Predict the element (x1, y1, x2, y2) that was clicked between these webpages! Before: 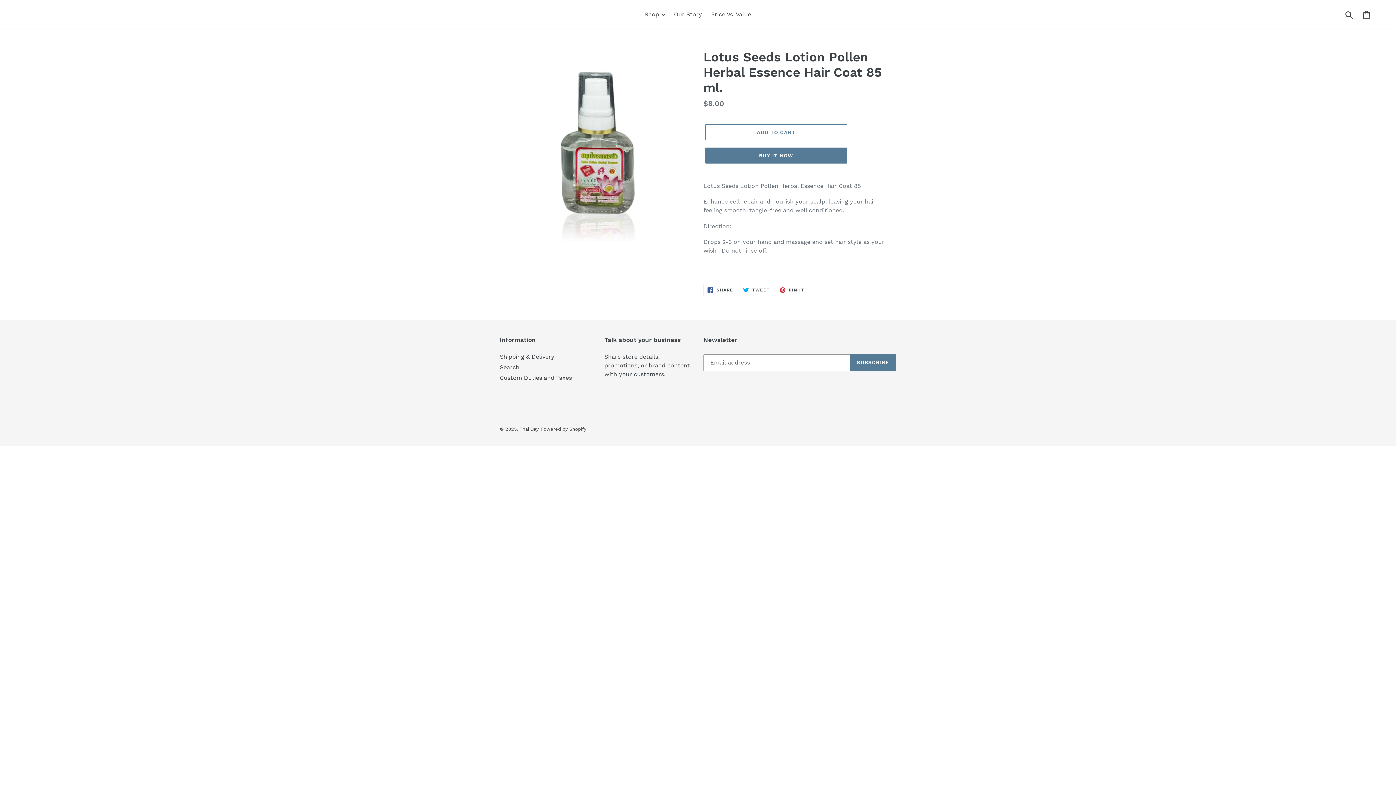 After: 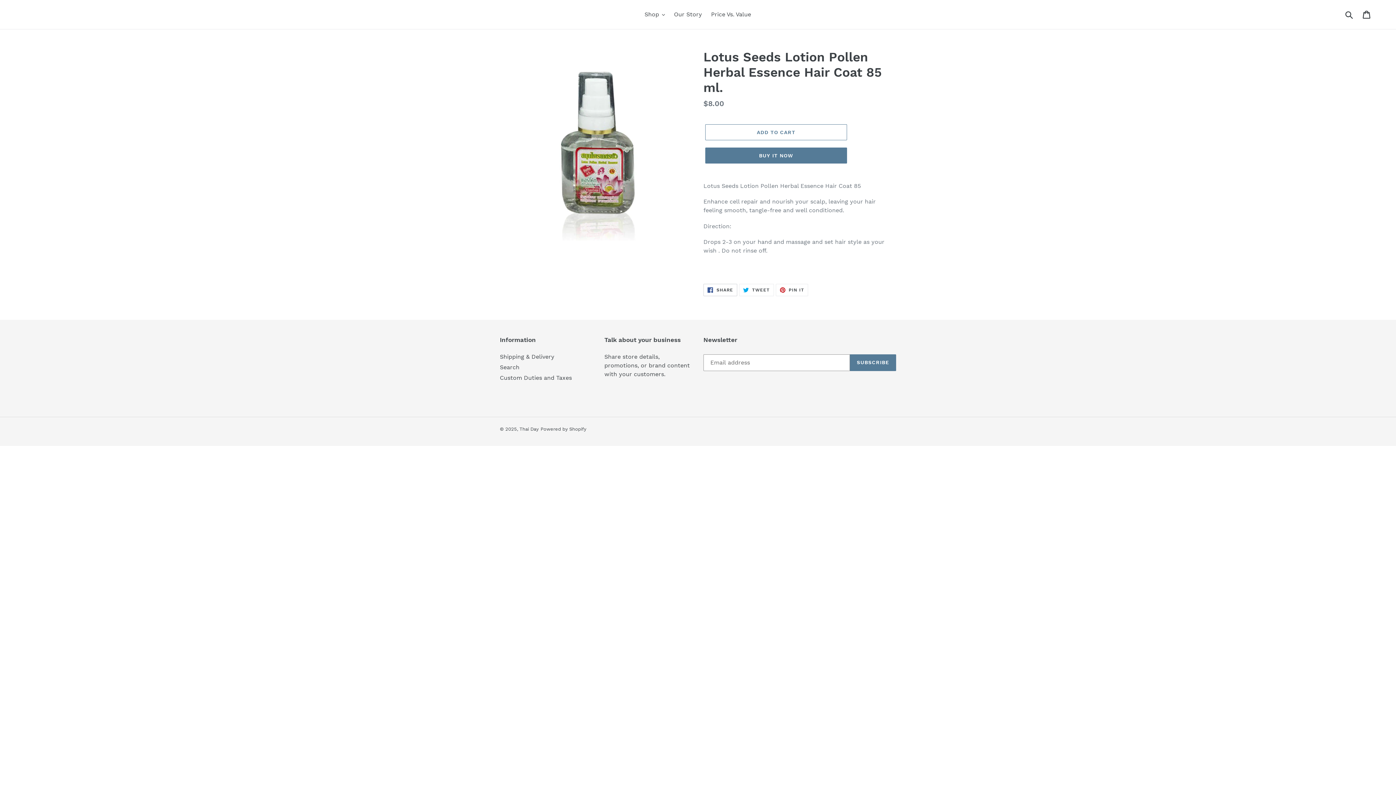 Action: bbox: (703, 283, 737, 296) label:  SHARE
SHARE ON FACEBOOK